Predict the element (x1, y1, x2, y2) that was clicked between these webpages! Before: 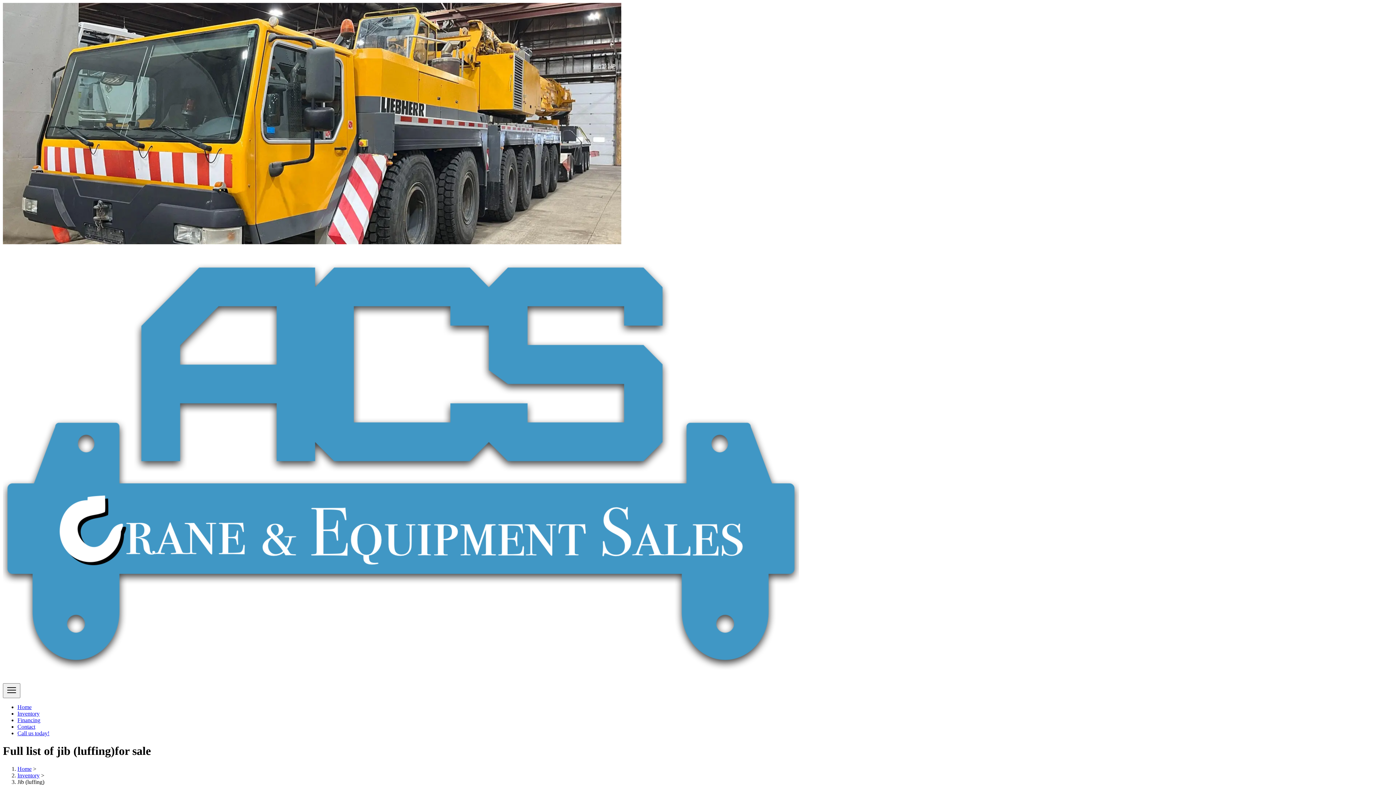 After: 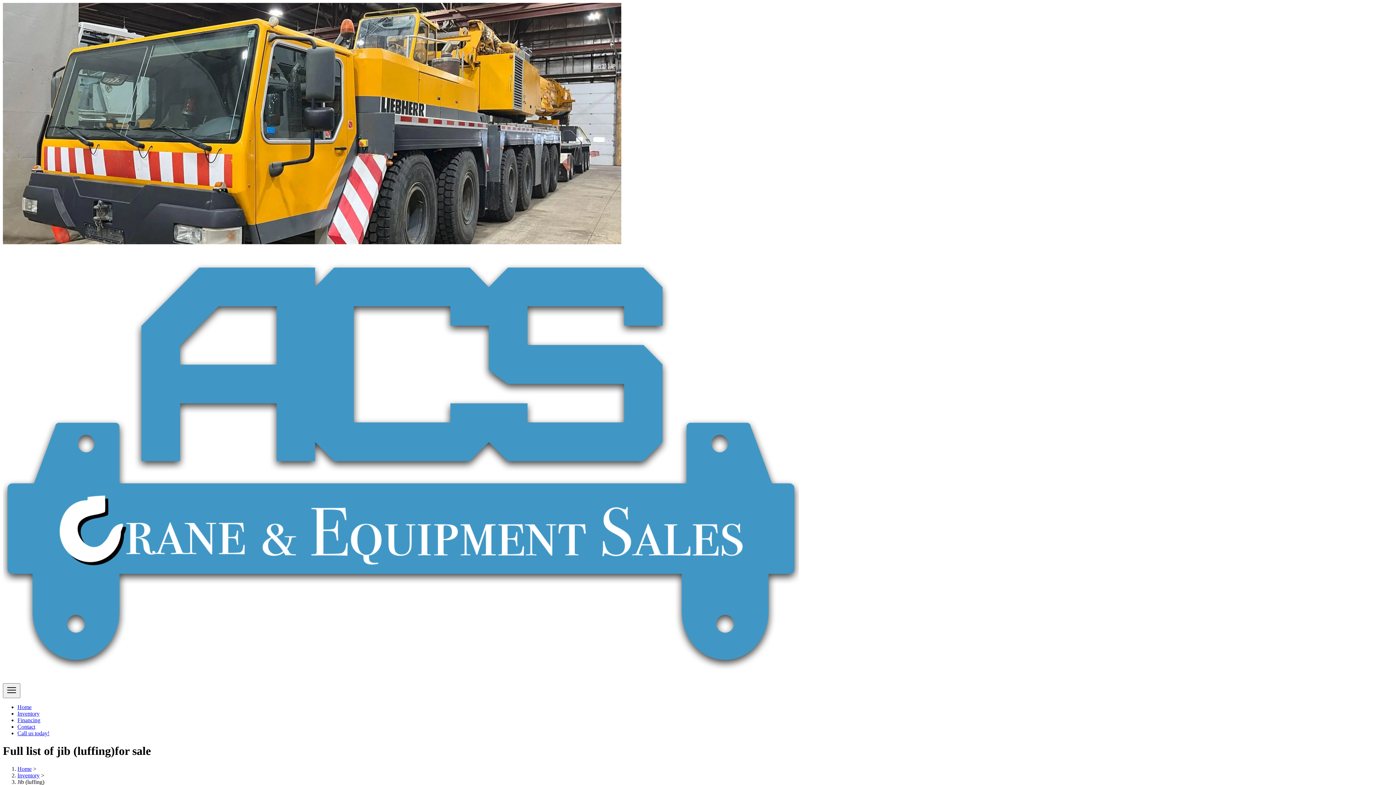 Action: bbox: (17, 704, 31, 710) label: Home